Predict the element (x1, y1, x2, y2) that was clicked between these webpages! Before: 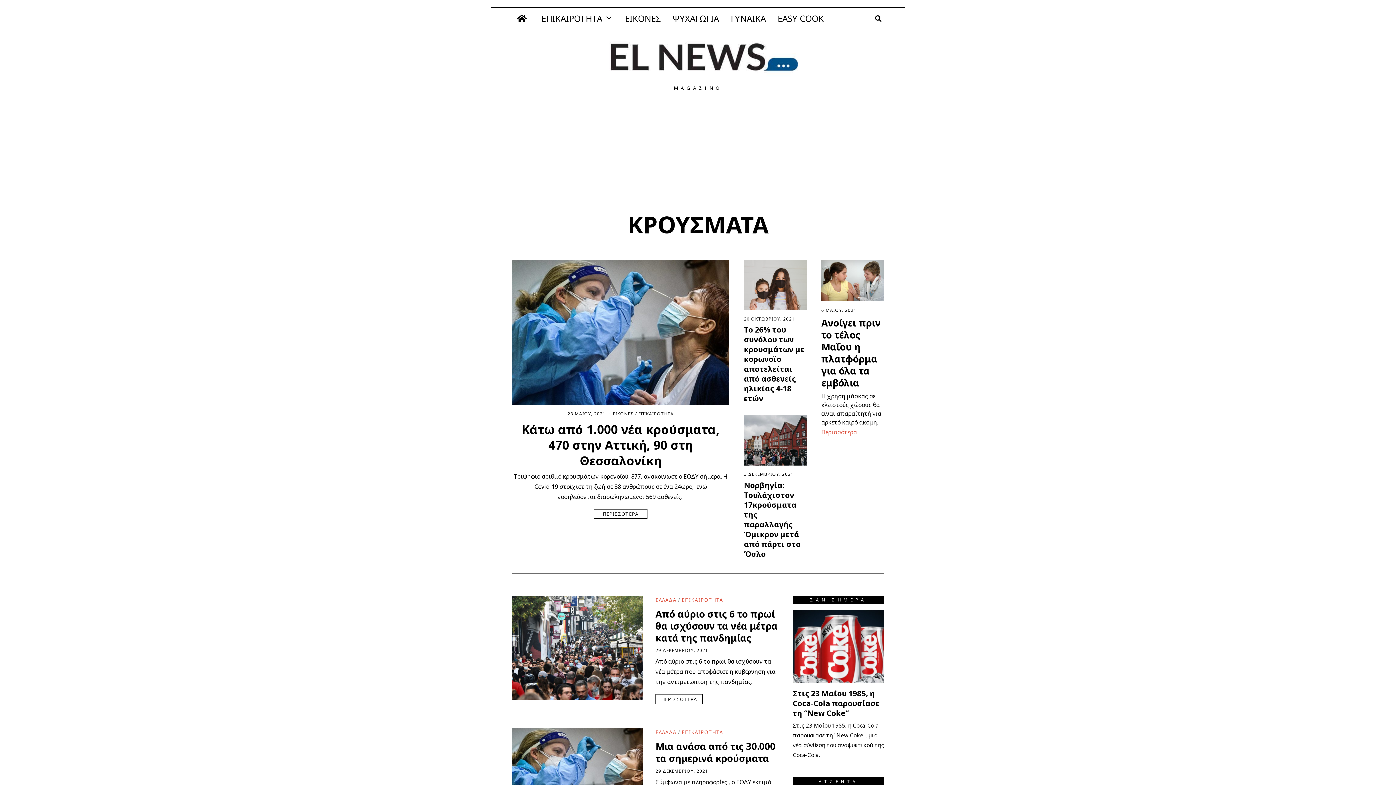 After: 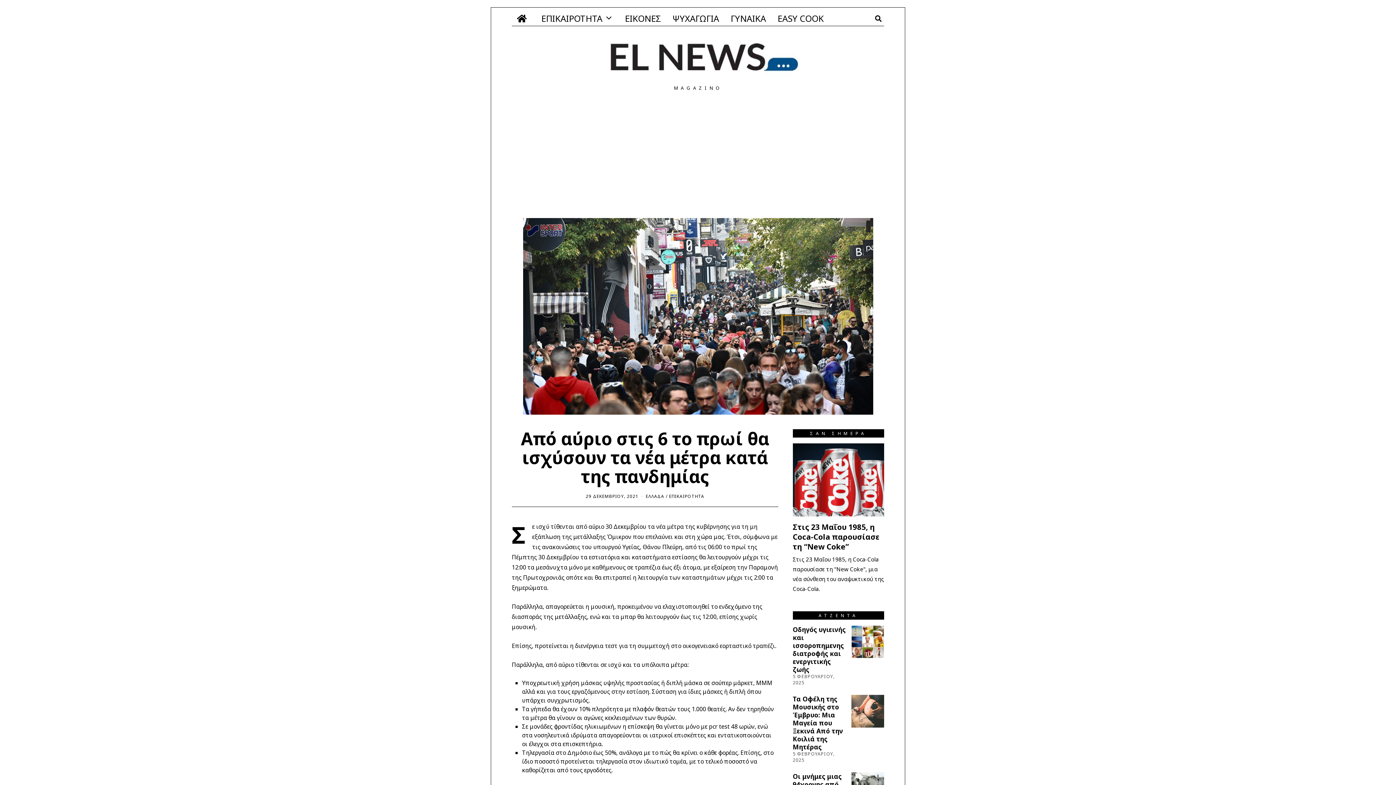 Action: label: ΠΕΡΙΣΣΟΤΕΡΑ bbox: (655, 694, 702, 704)